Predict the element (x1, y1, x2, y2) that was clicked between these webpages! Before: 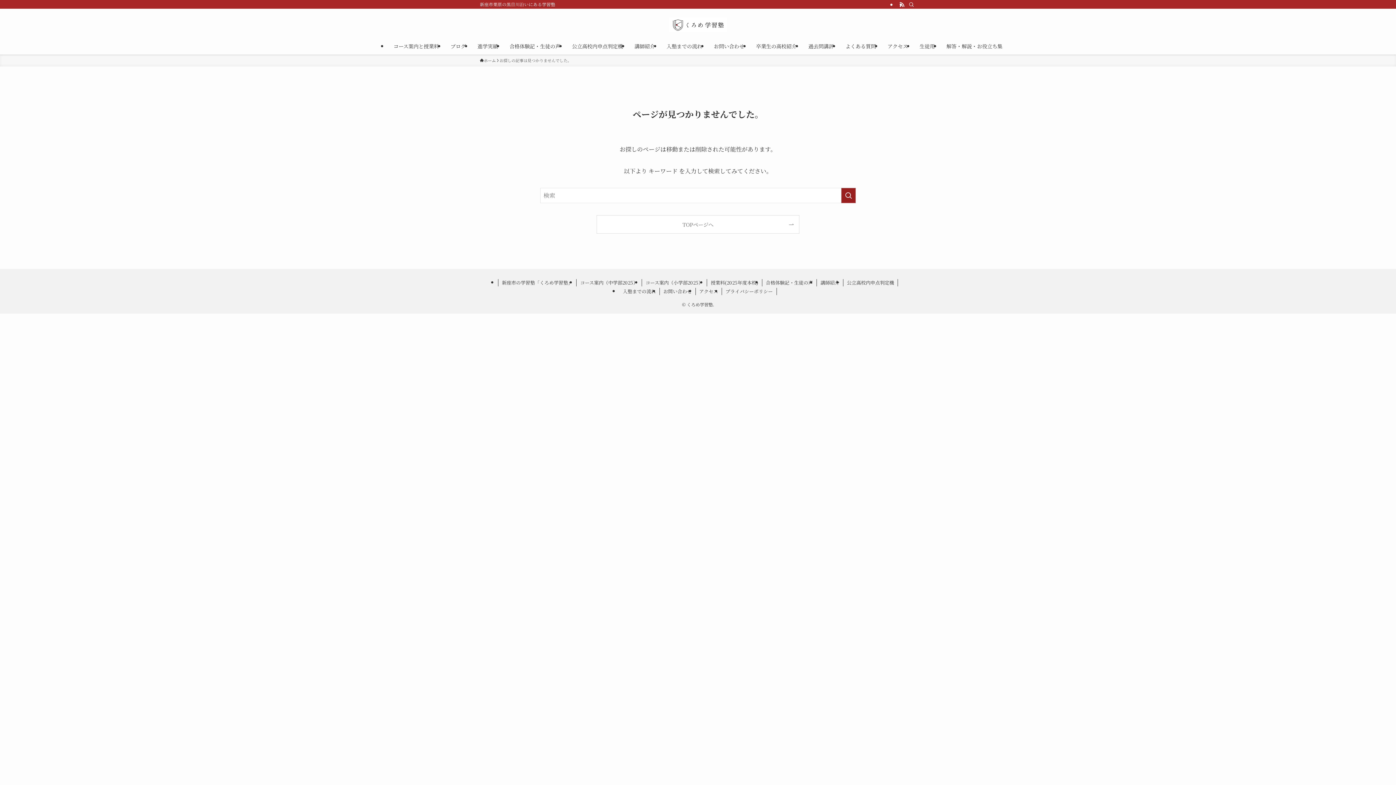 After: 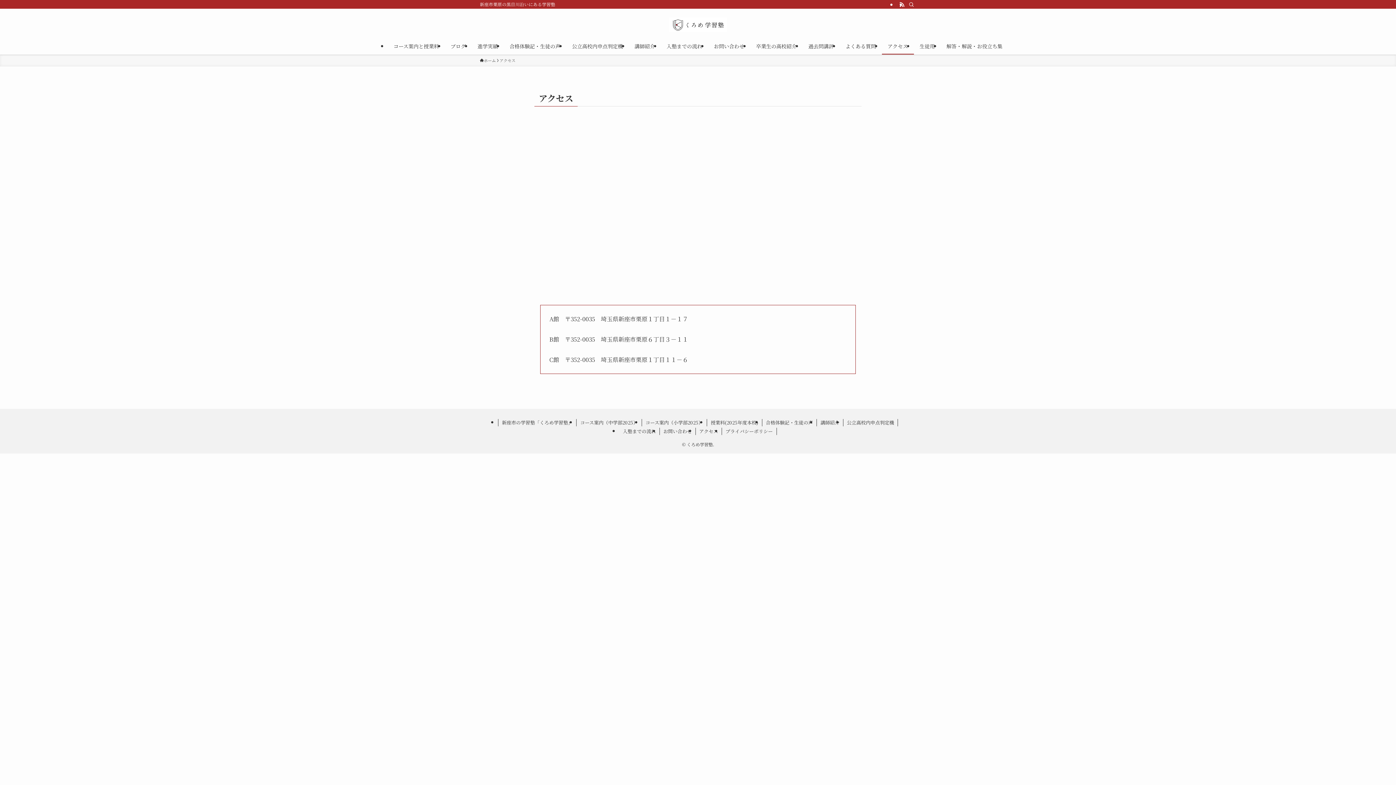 Action: label: アクセス bbox: (882, 37, 914, 54)